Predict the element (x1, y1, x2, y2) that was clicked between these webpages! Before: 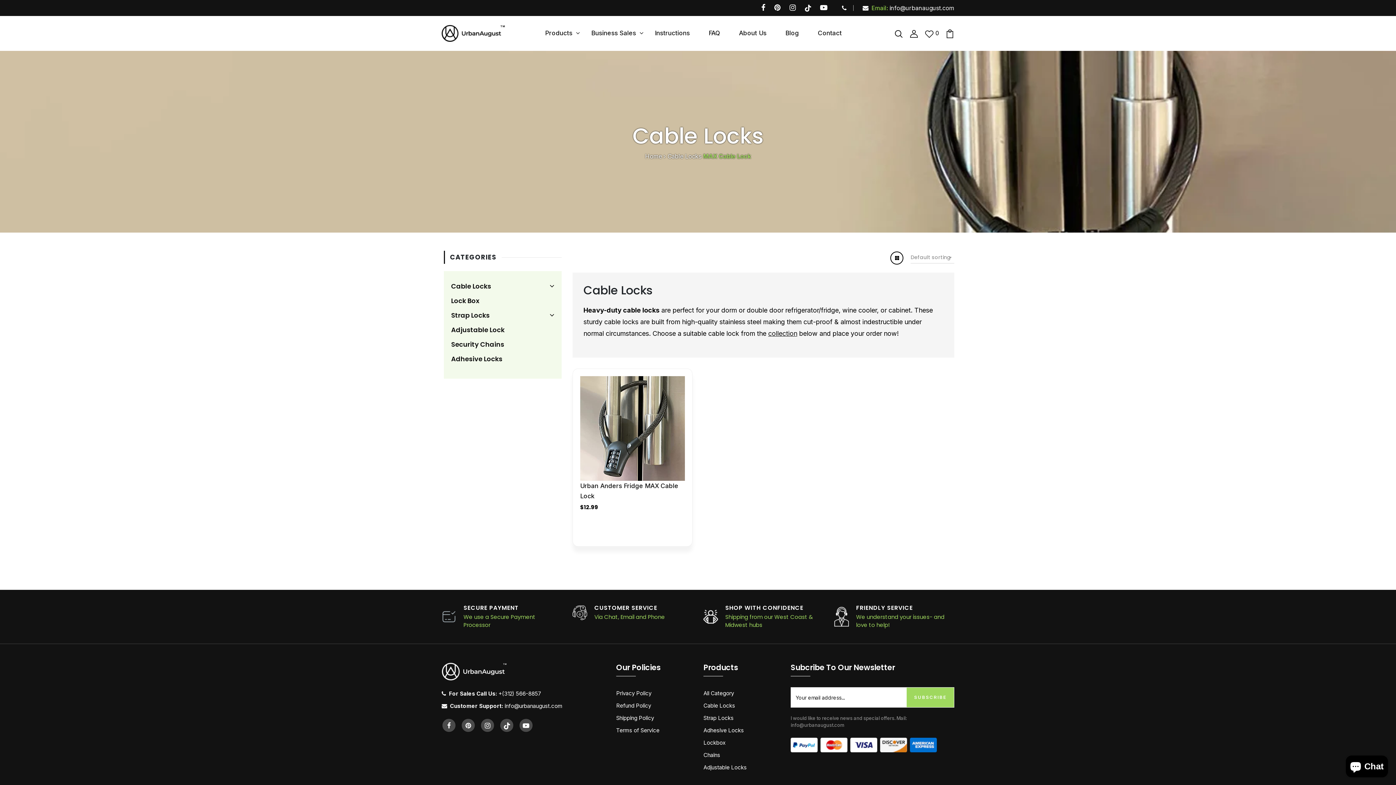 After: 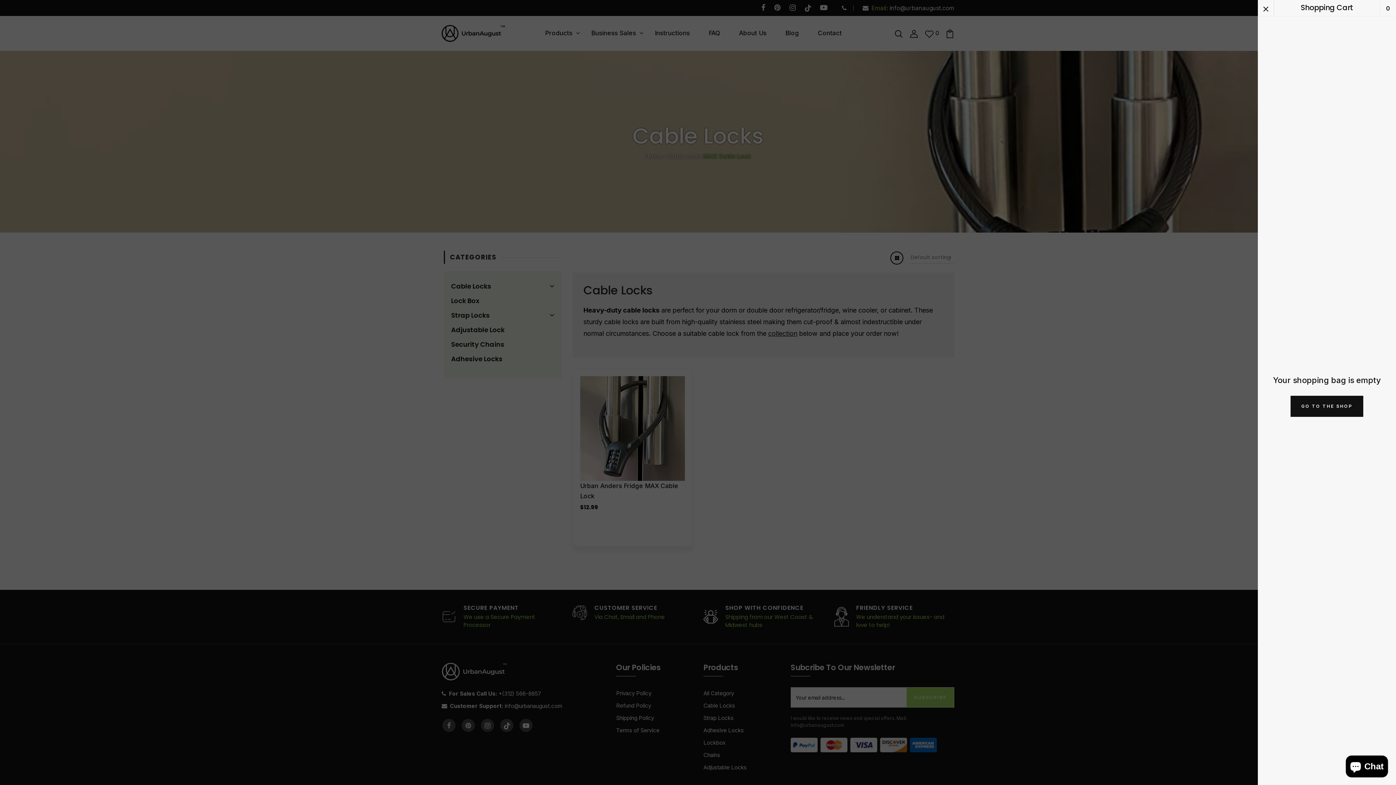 Action: bbox: (945, 29, 954, 36)